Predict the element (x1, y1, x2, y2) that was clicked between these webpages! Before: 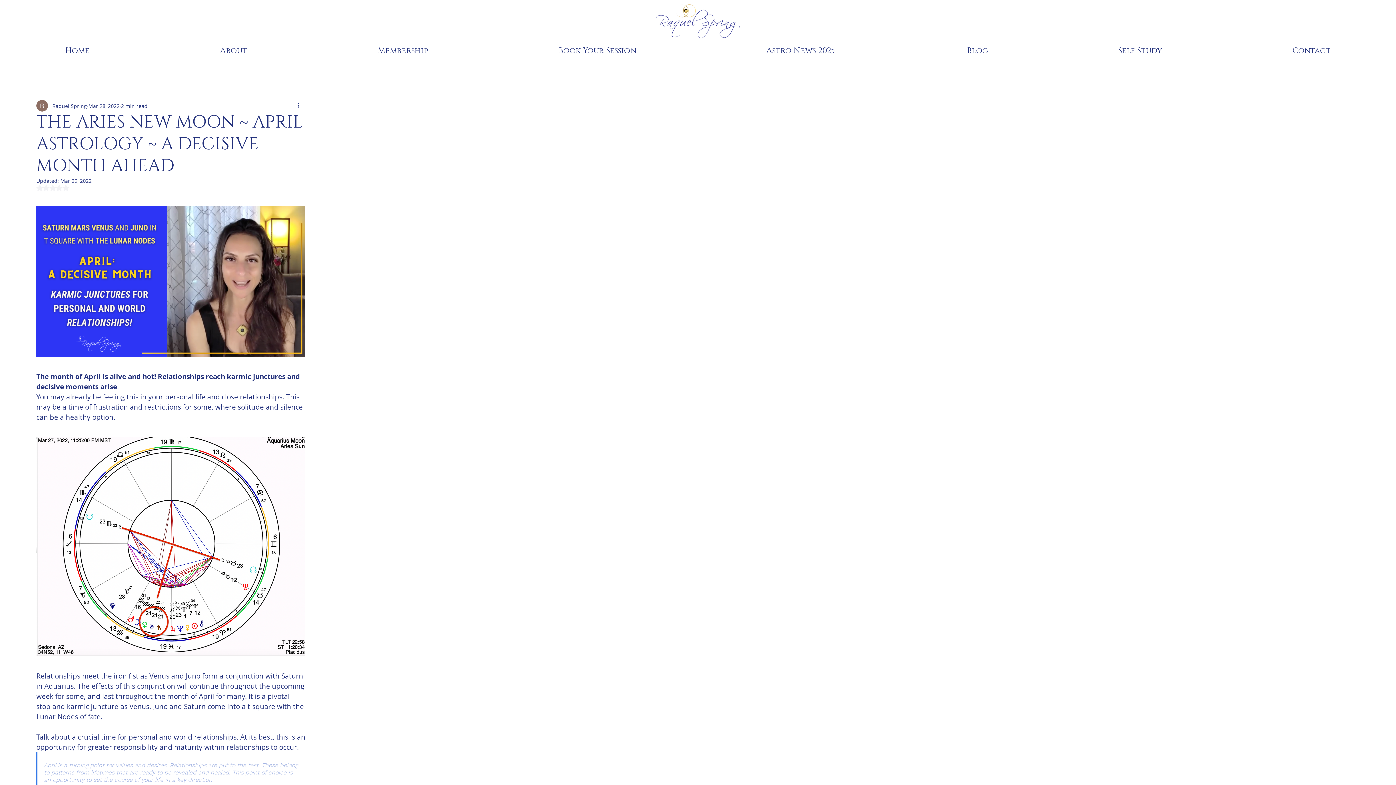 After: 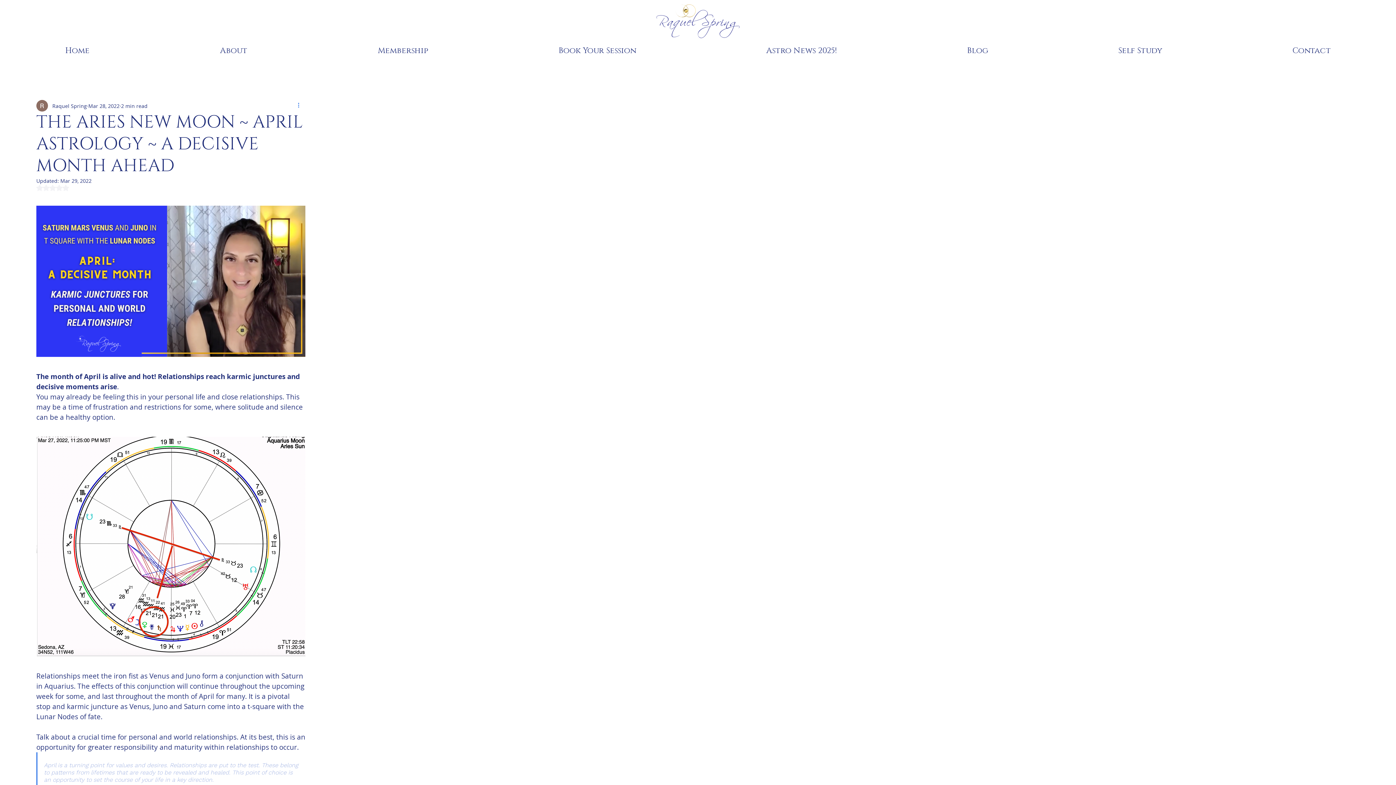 Action: label: More actions bbox: (296, 101, 305, 110)